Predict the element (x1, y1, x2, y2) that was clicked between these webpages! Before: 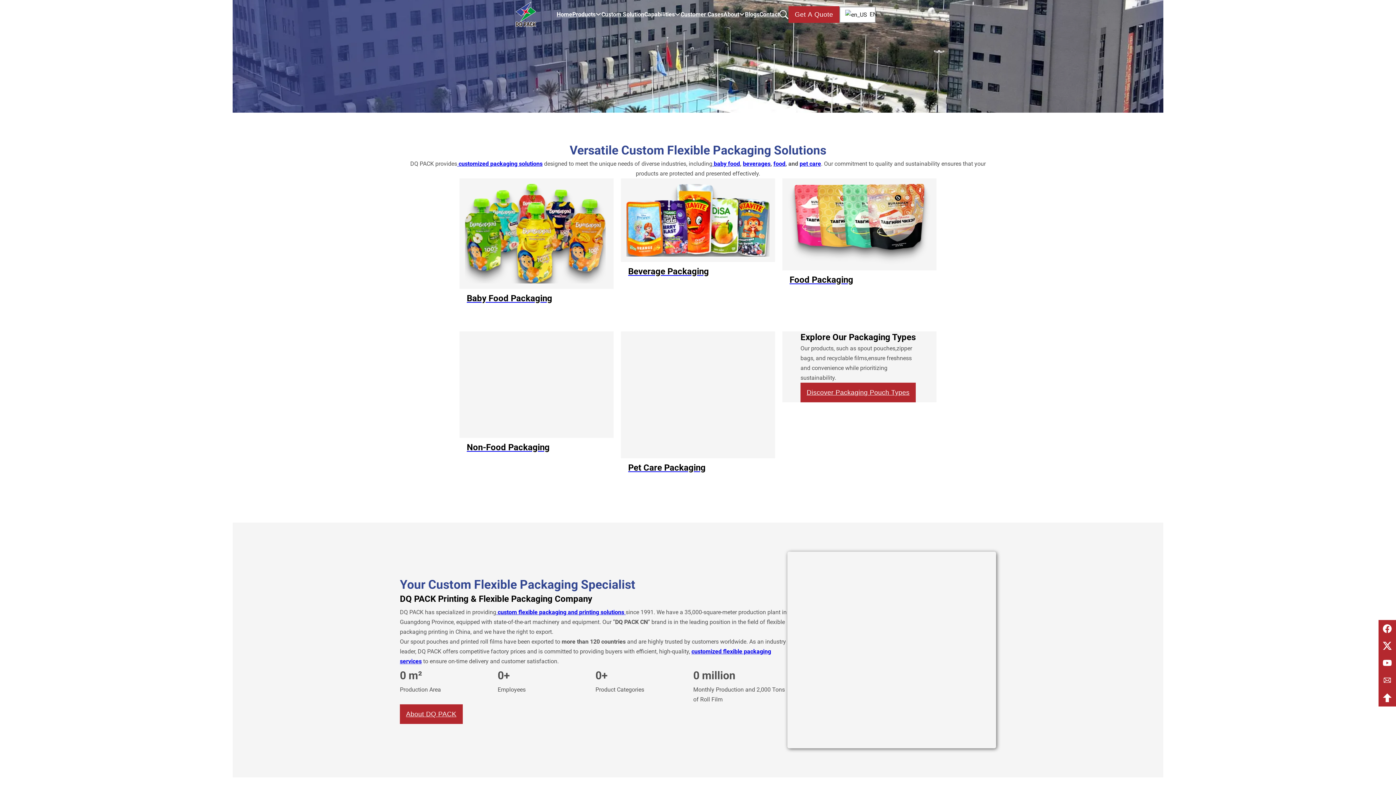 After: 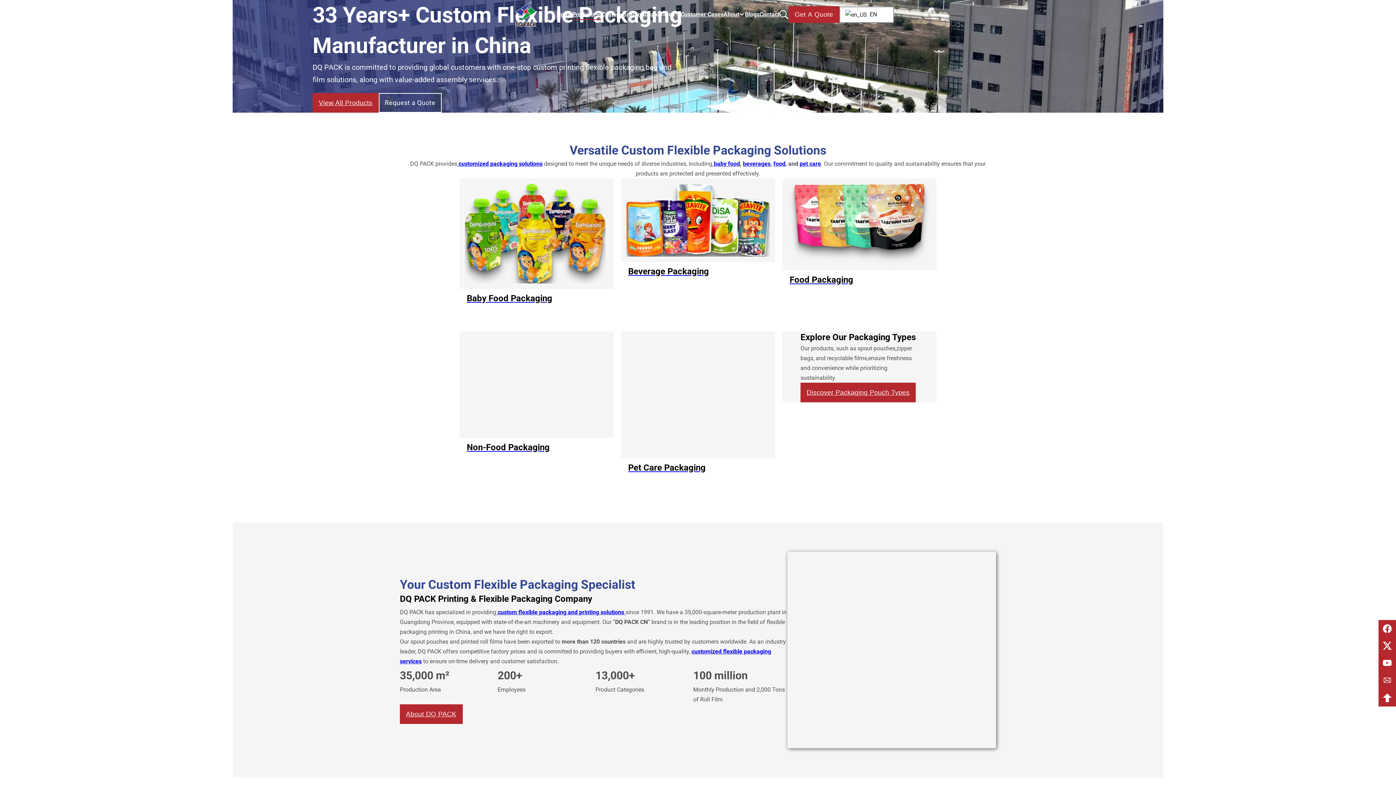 Action: label: Toggle dropdown bbox: (595, 11, 601, 17)